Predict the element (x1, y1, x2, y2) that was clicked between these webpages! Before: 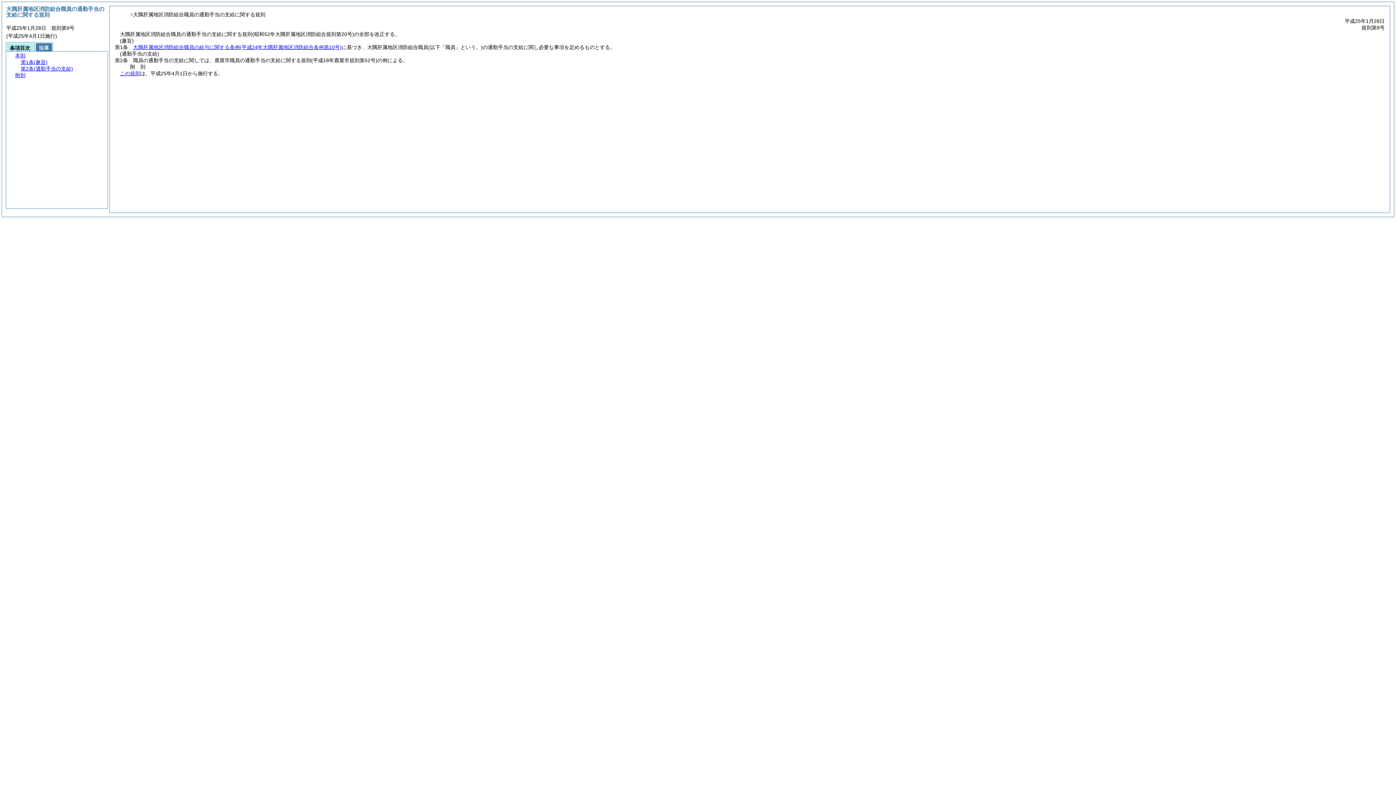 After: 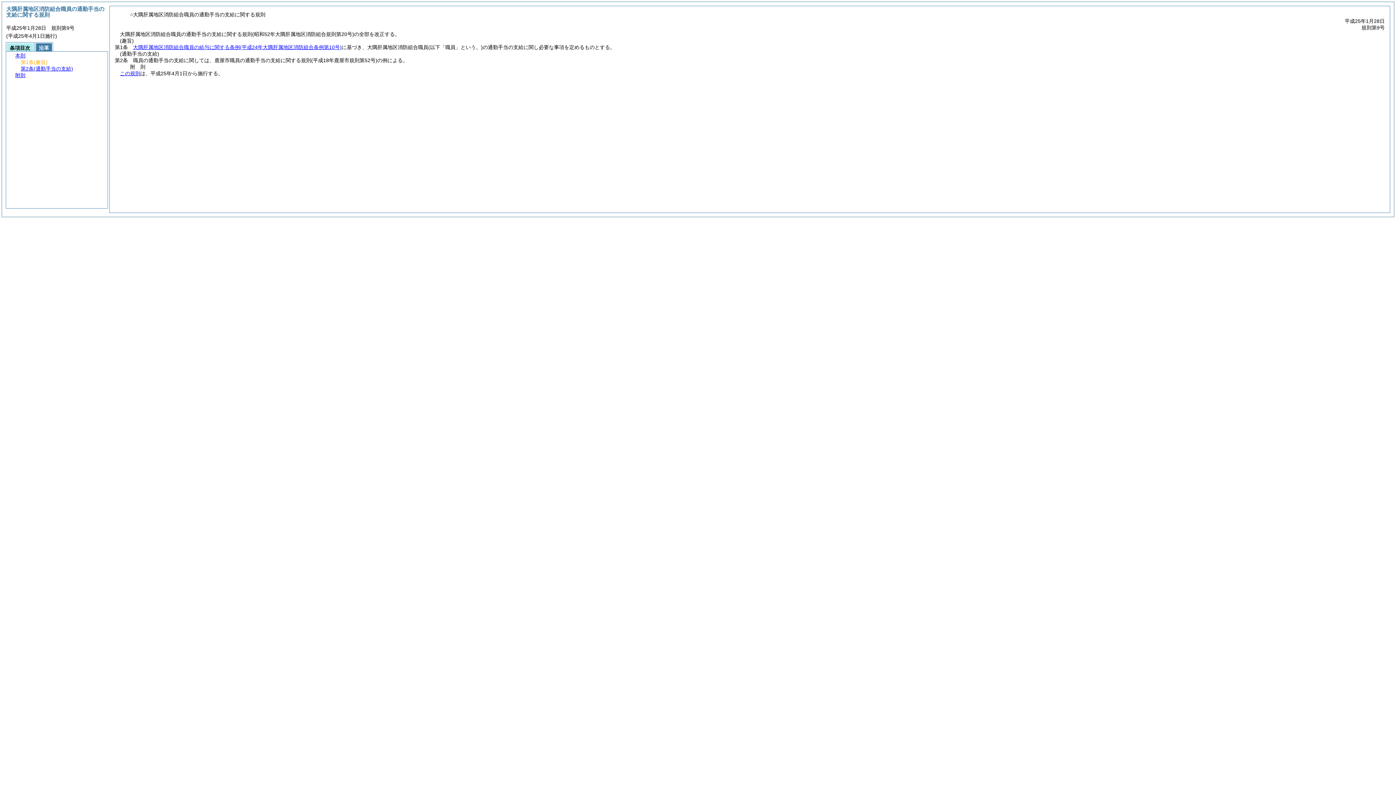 Action: bbox: (20, 59, 47, 65) label: 第1条(趣旨)